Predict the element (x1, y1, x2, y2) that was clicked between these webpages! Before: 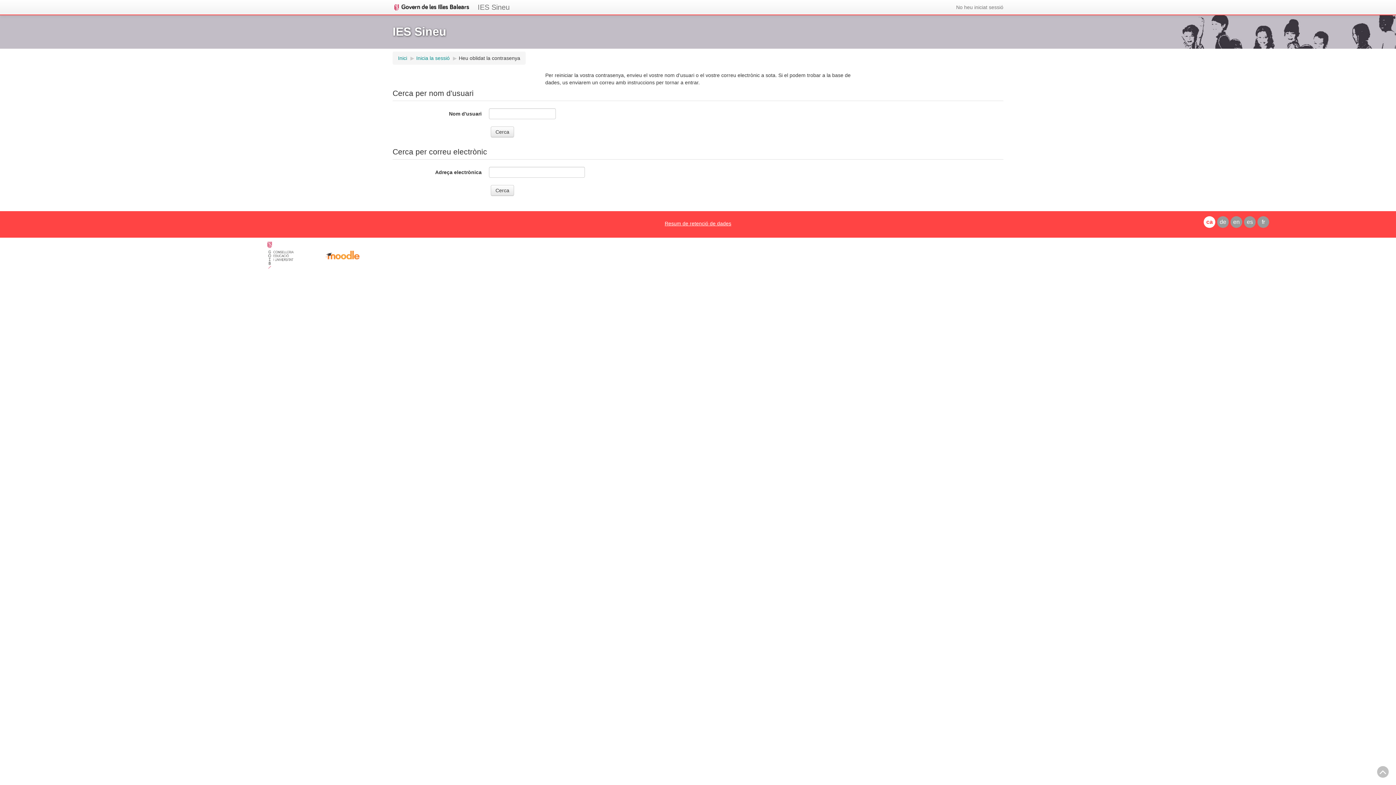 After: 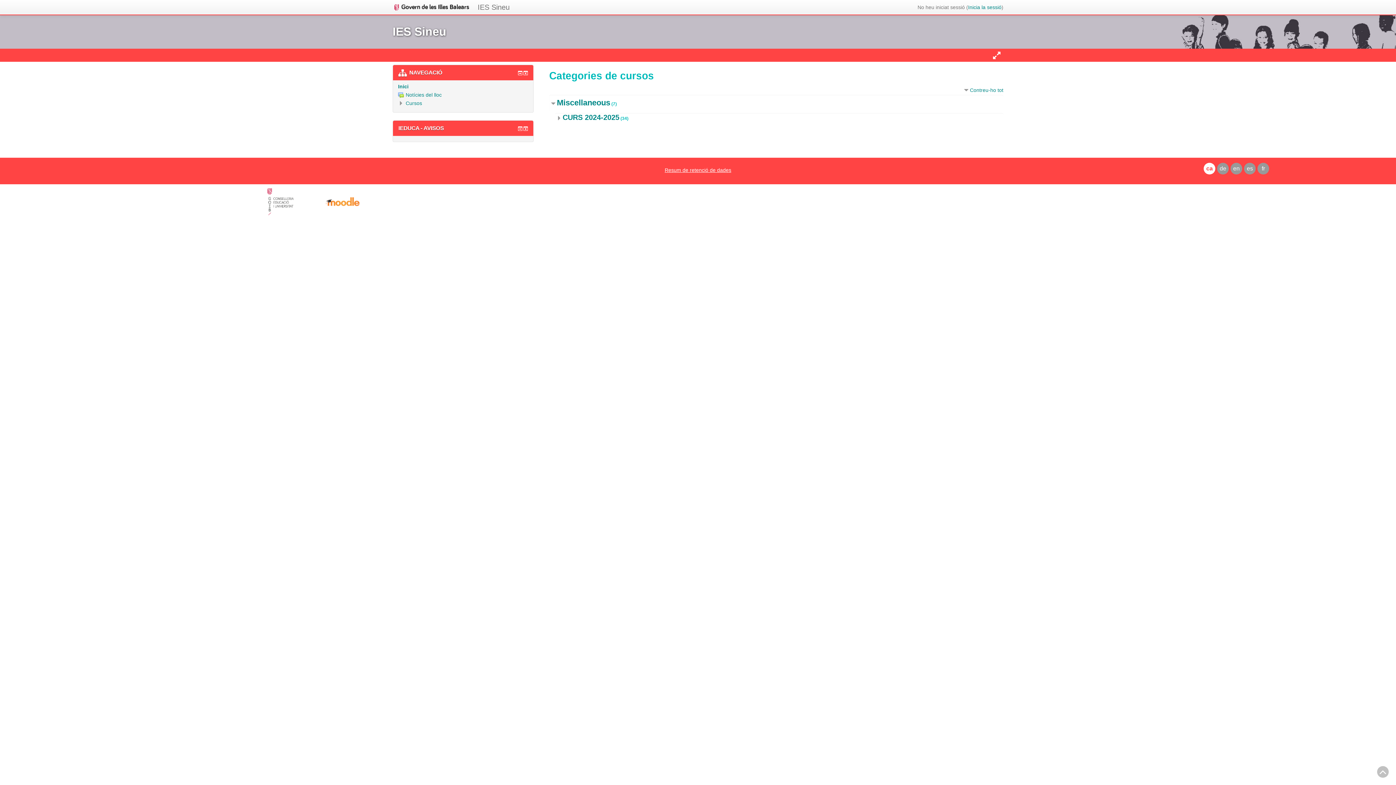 Action: bbox: (398, 55, 407, 61) label: Inici